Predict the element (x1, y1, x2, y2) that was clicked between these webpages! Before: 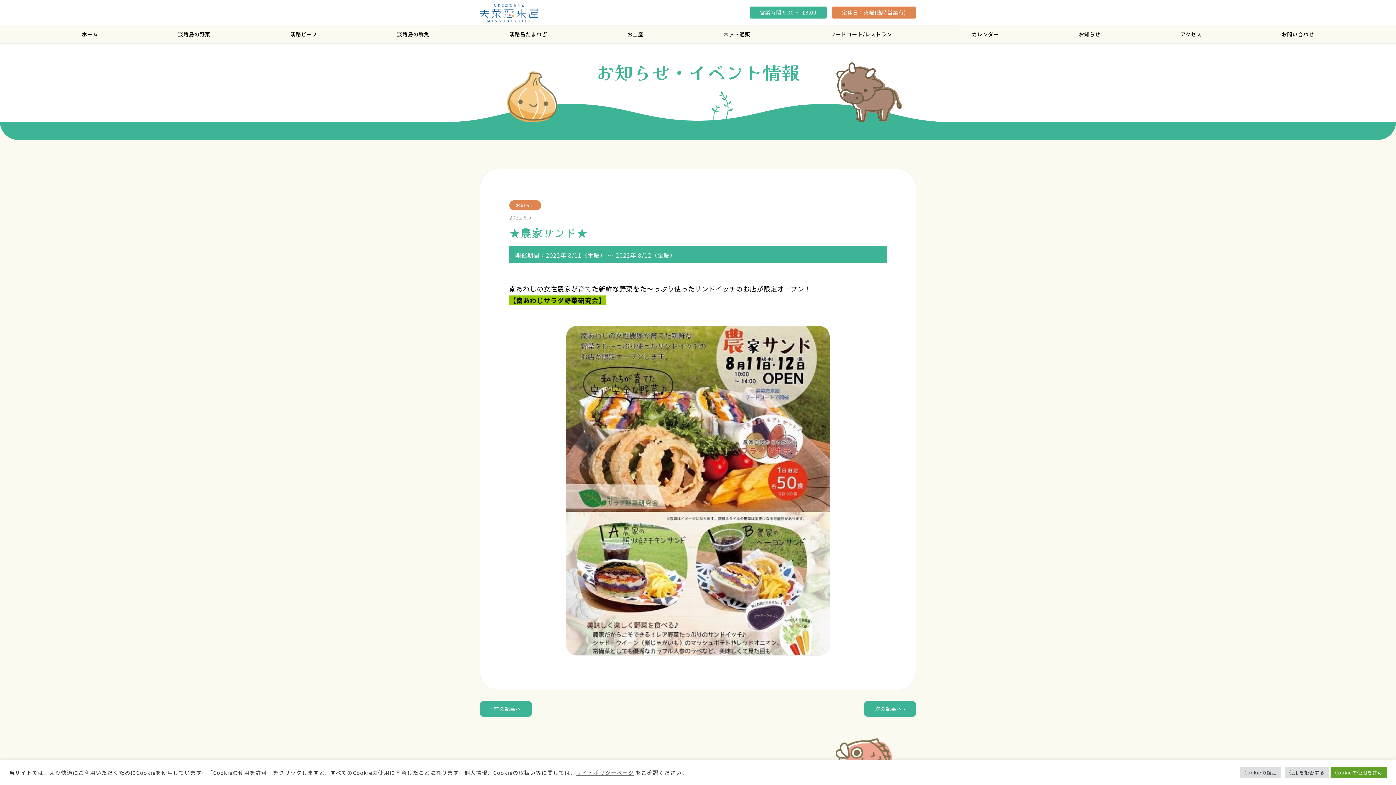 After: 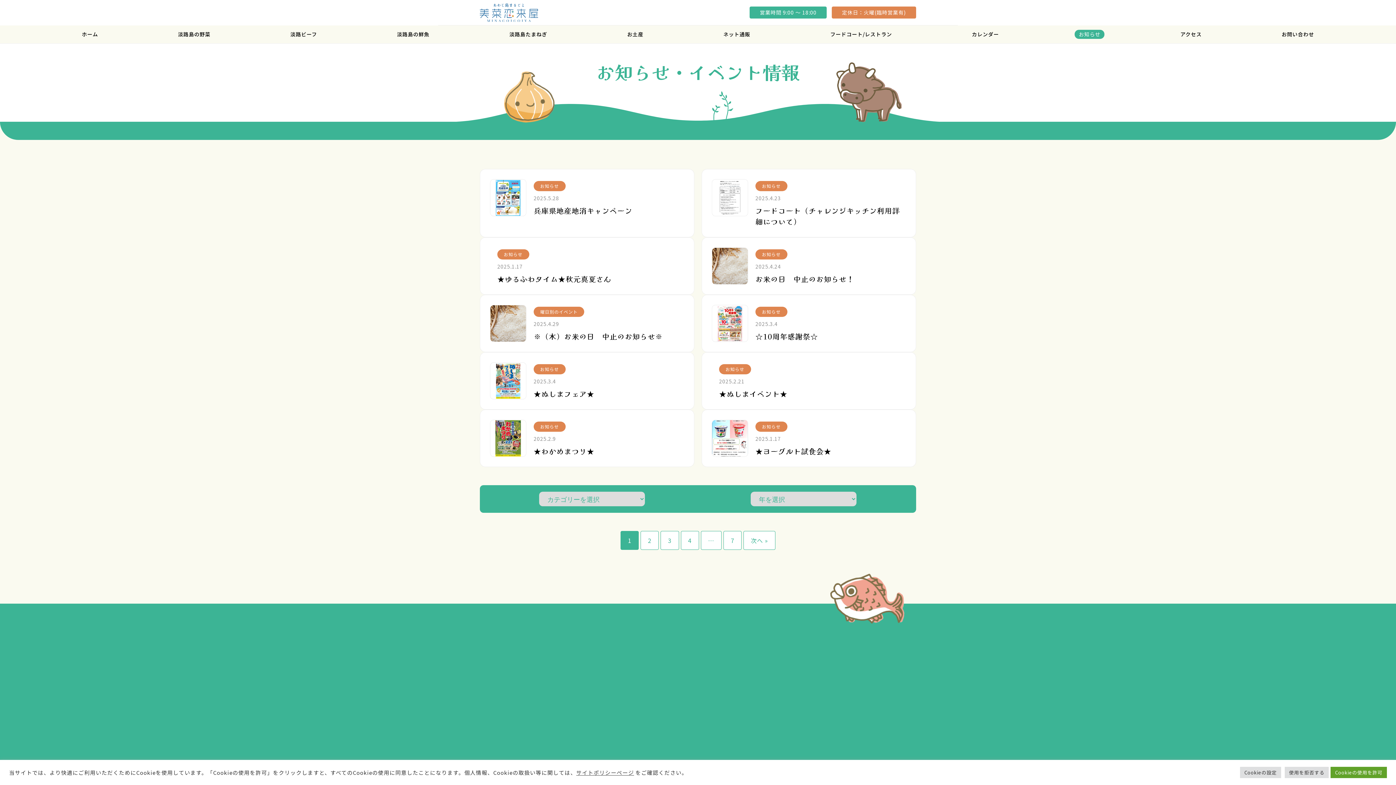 Action: bbox: (1075, 29, 1104, 38) label: お知らせ